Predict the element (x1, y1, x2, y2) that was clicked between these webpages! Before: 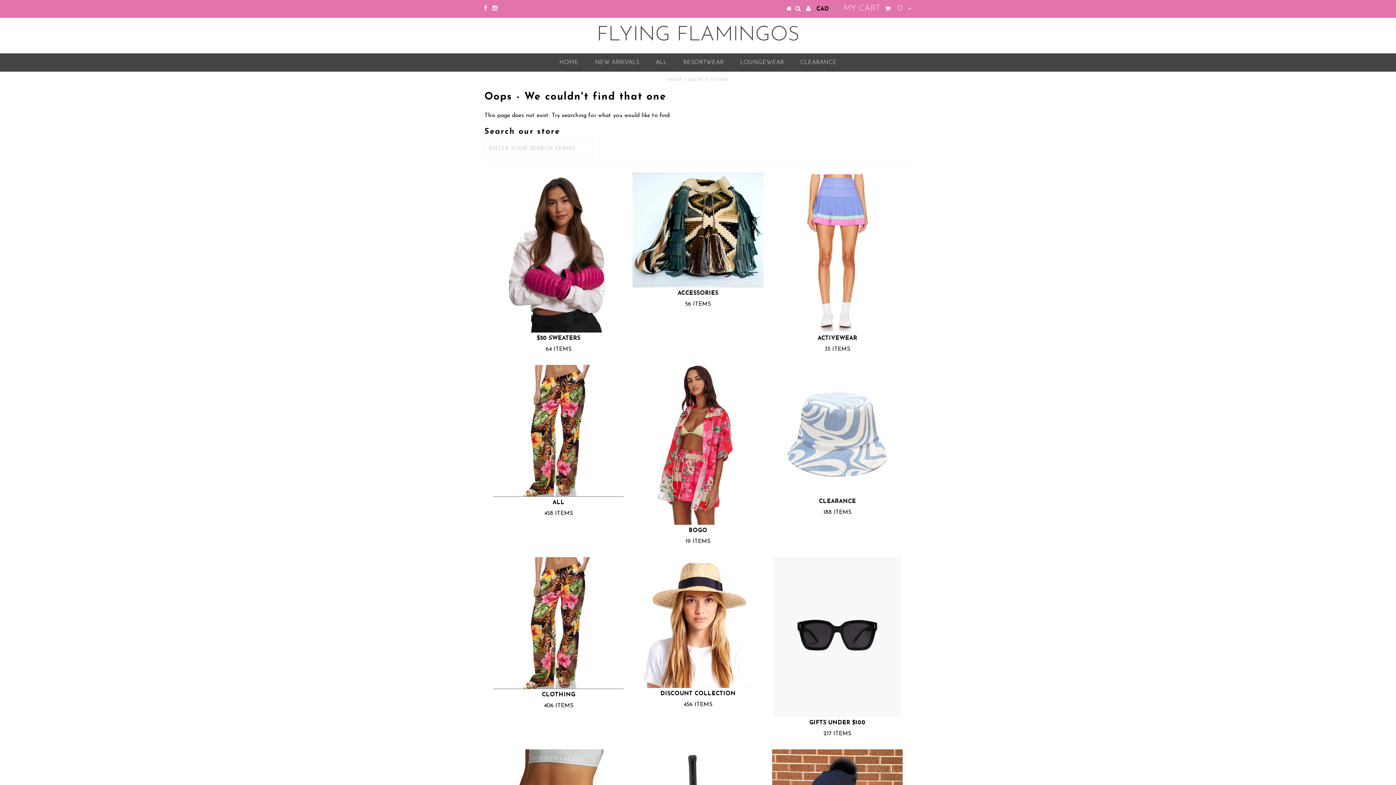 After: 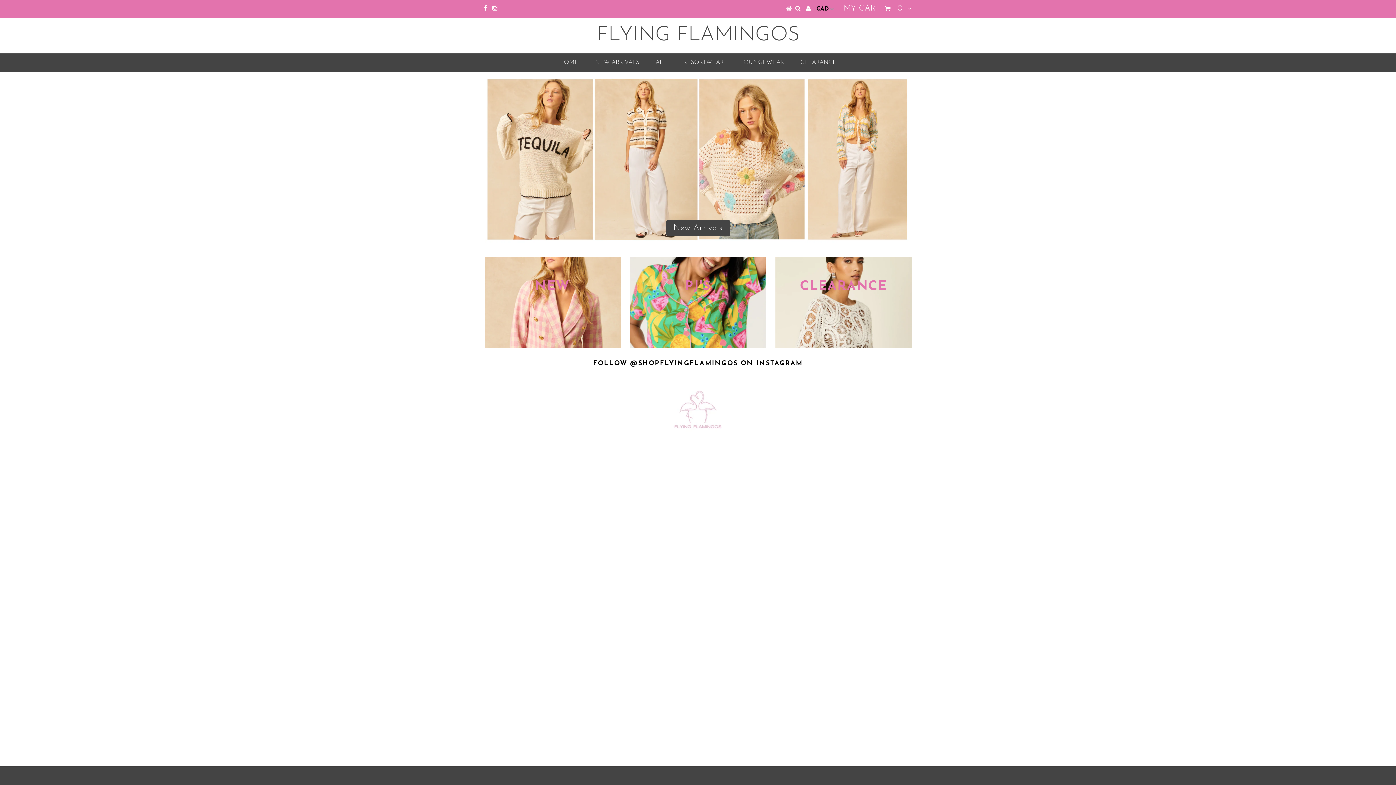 Action: bbox: (552, 53, 586, 71) label: HOME